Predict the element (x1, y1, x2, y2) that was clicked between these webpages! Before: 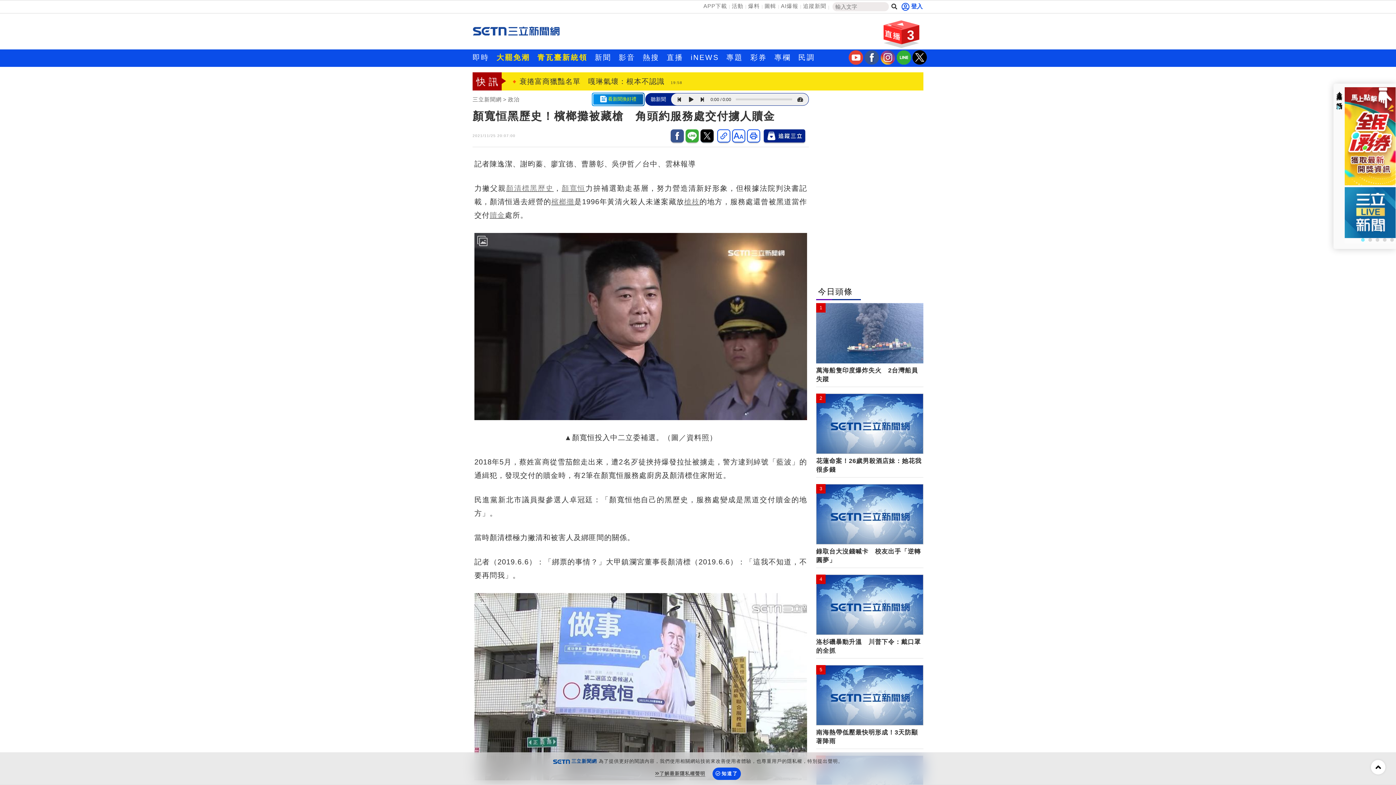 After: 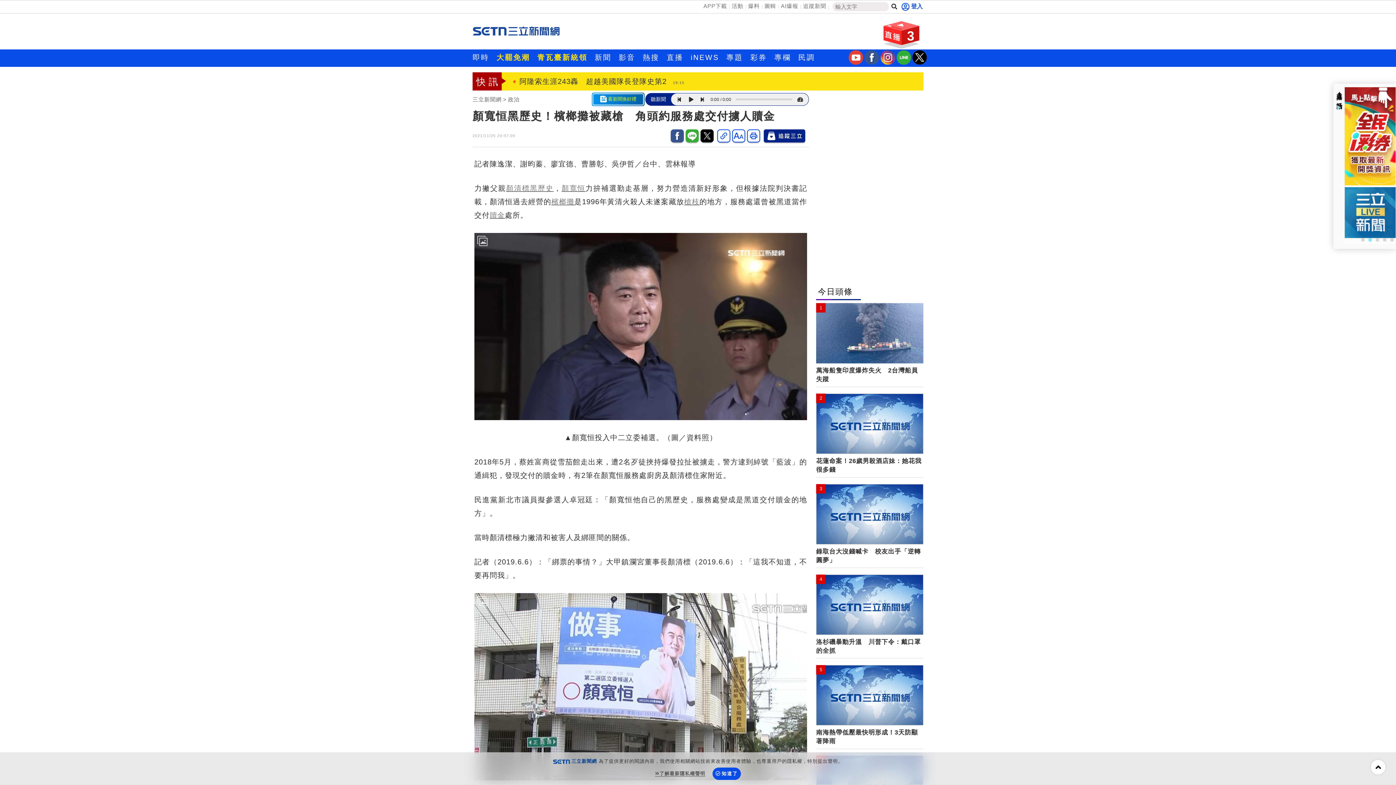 Action: label: 三立新聞fb bbox: (864, 59, 879, 65)